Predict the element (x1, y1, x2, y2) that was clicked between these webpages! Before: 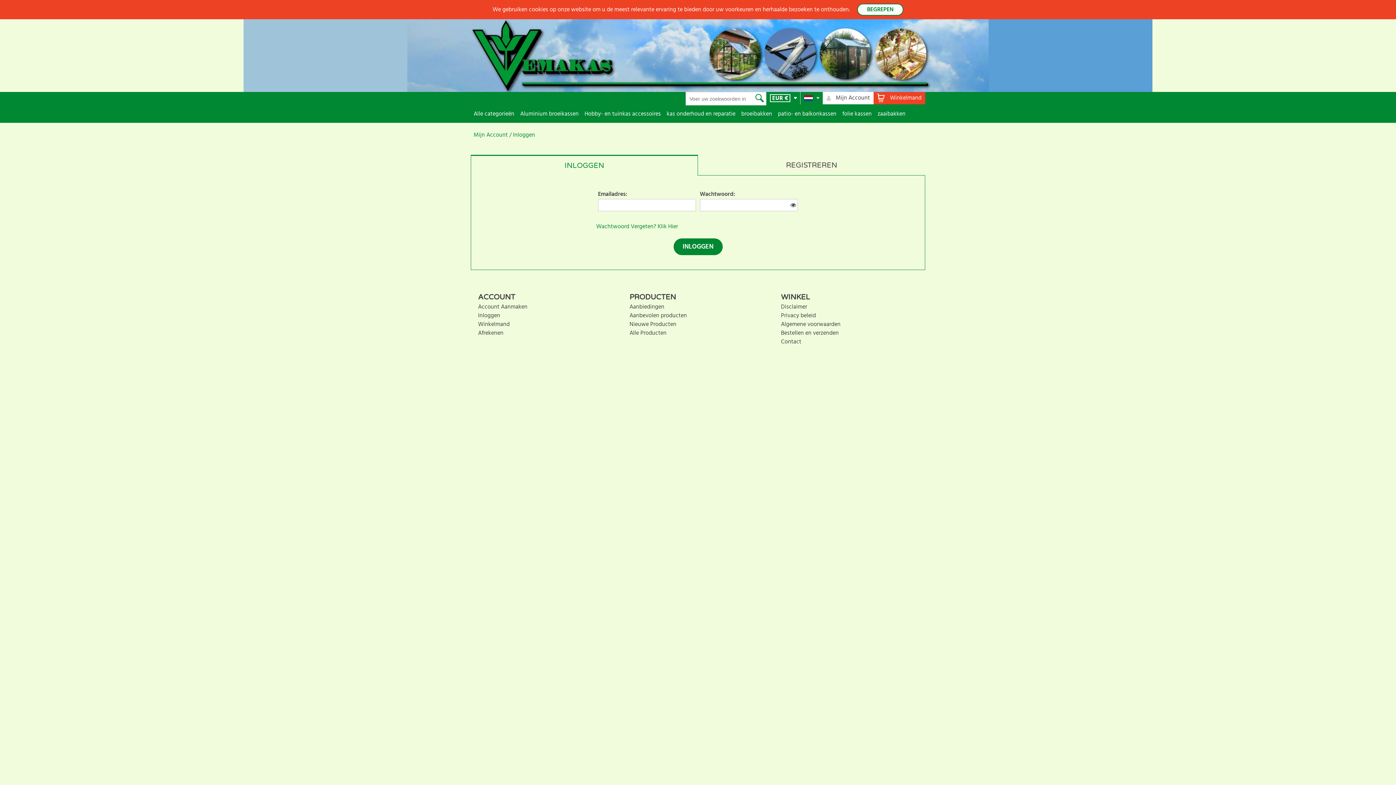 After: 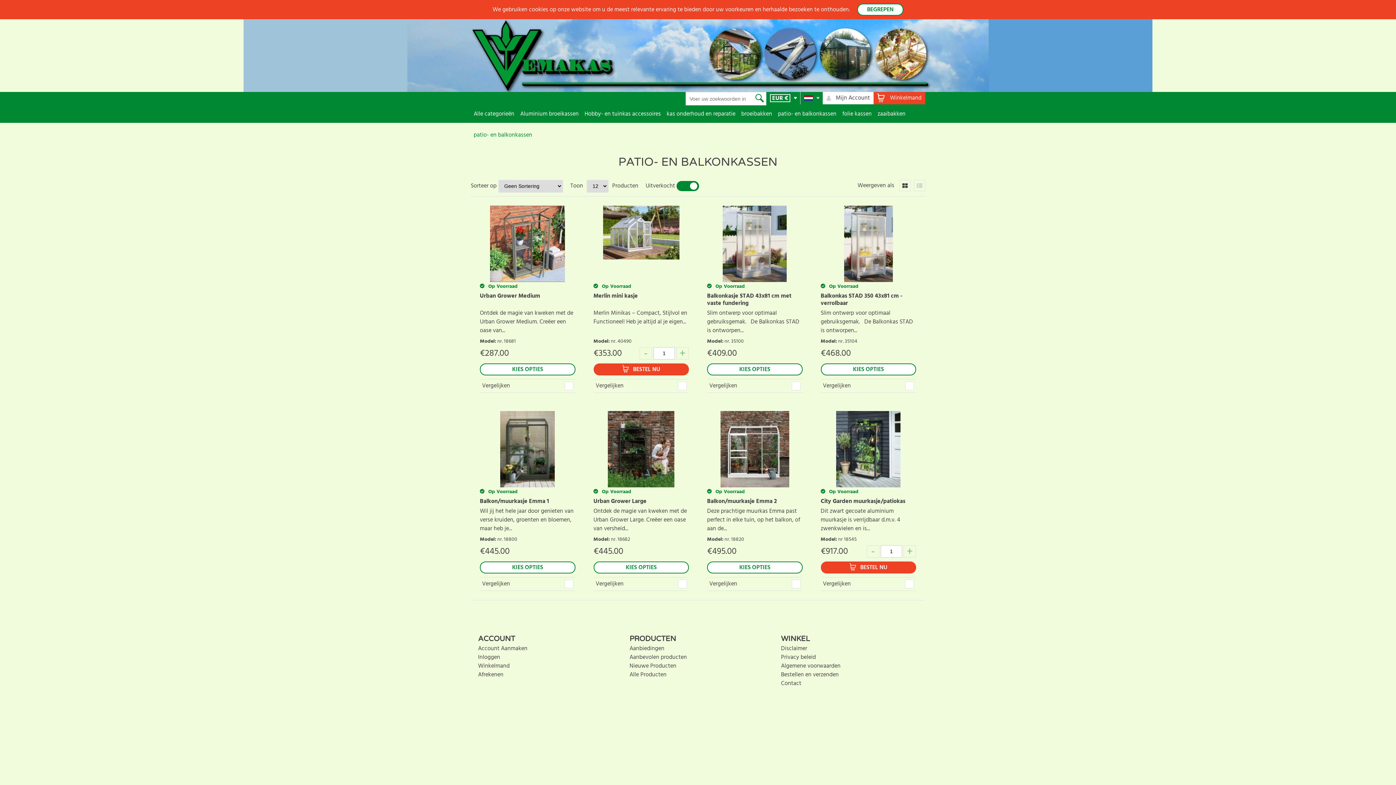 Action: bbox: (775, 105, 839, 122) label: patio- en balkonkassen